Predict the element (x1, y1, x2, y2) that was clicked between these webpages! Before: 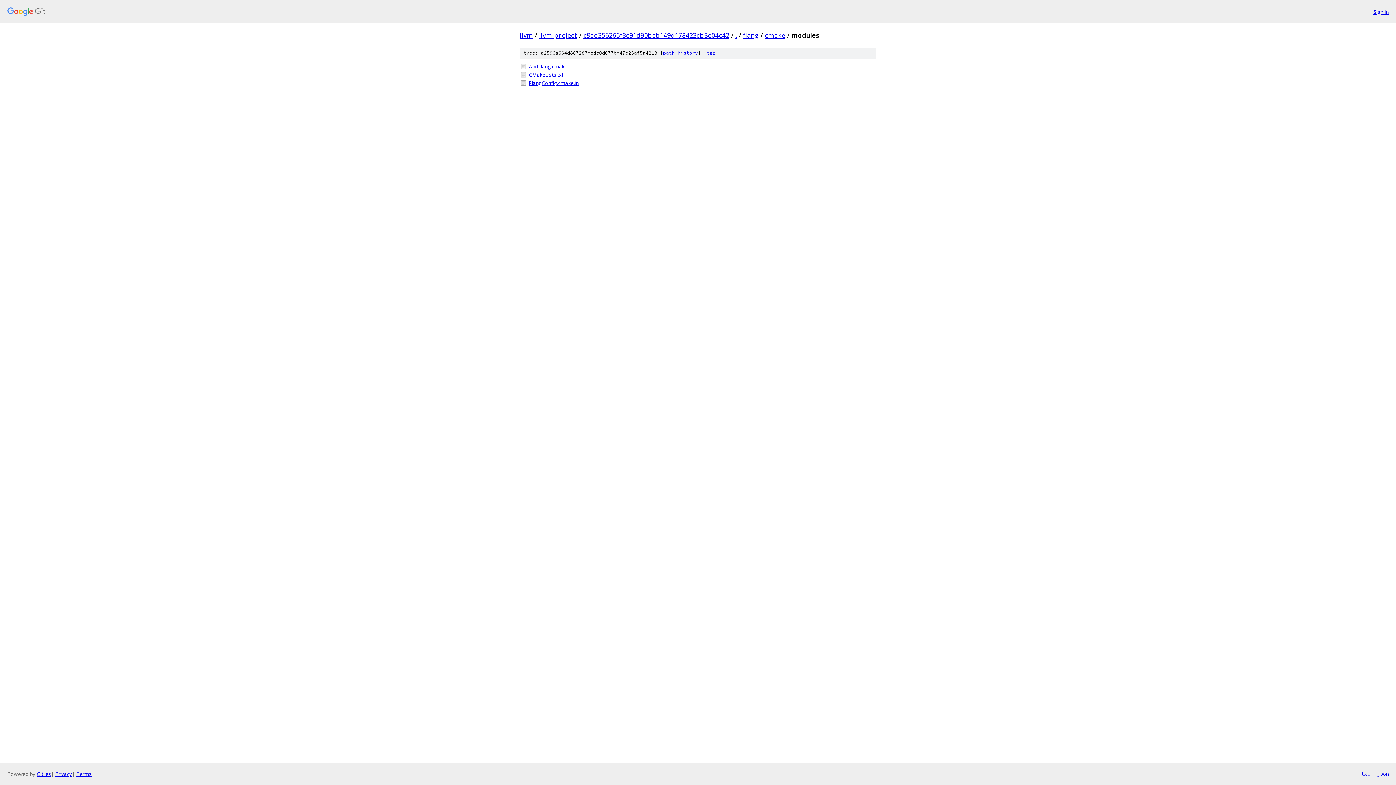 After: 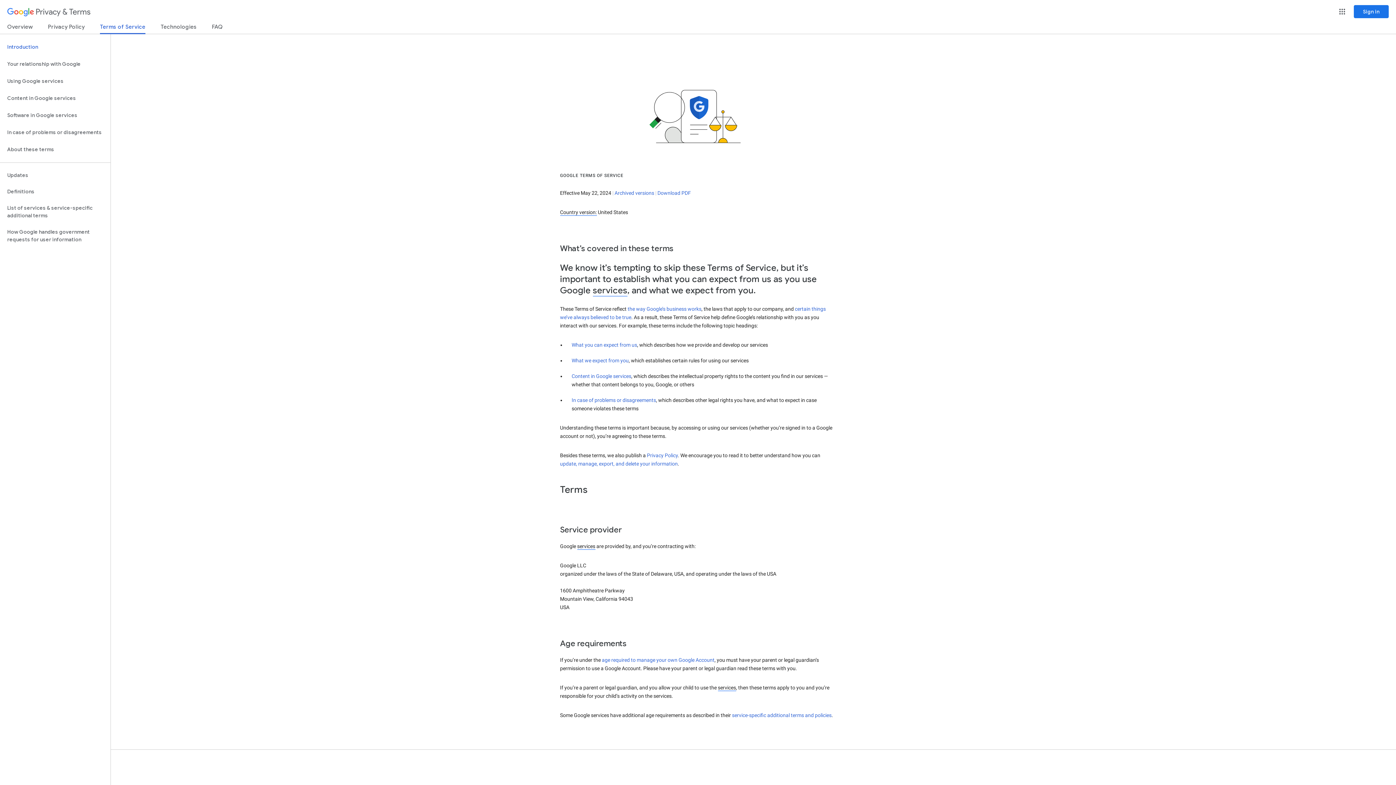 Action: bbox: (76, 770, 91, 777) label: Terms